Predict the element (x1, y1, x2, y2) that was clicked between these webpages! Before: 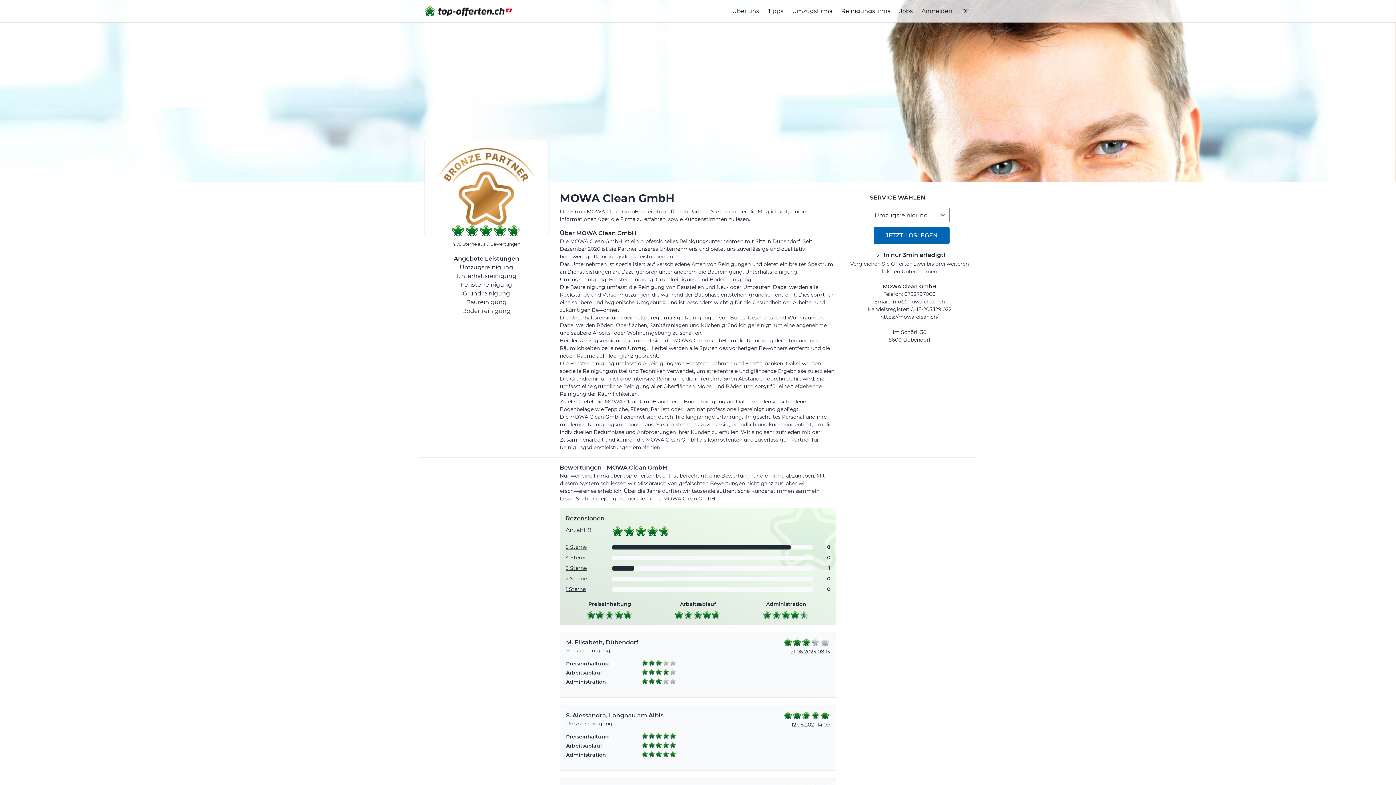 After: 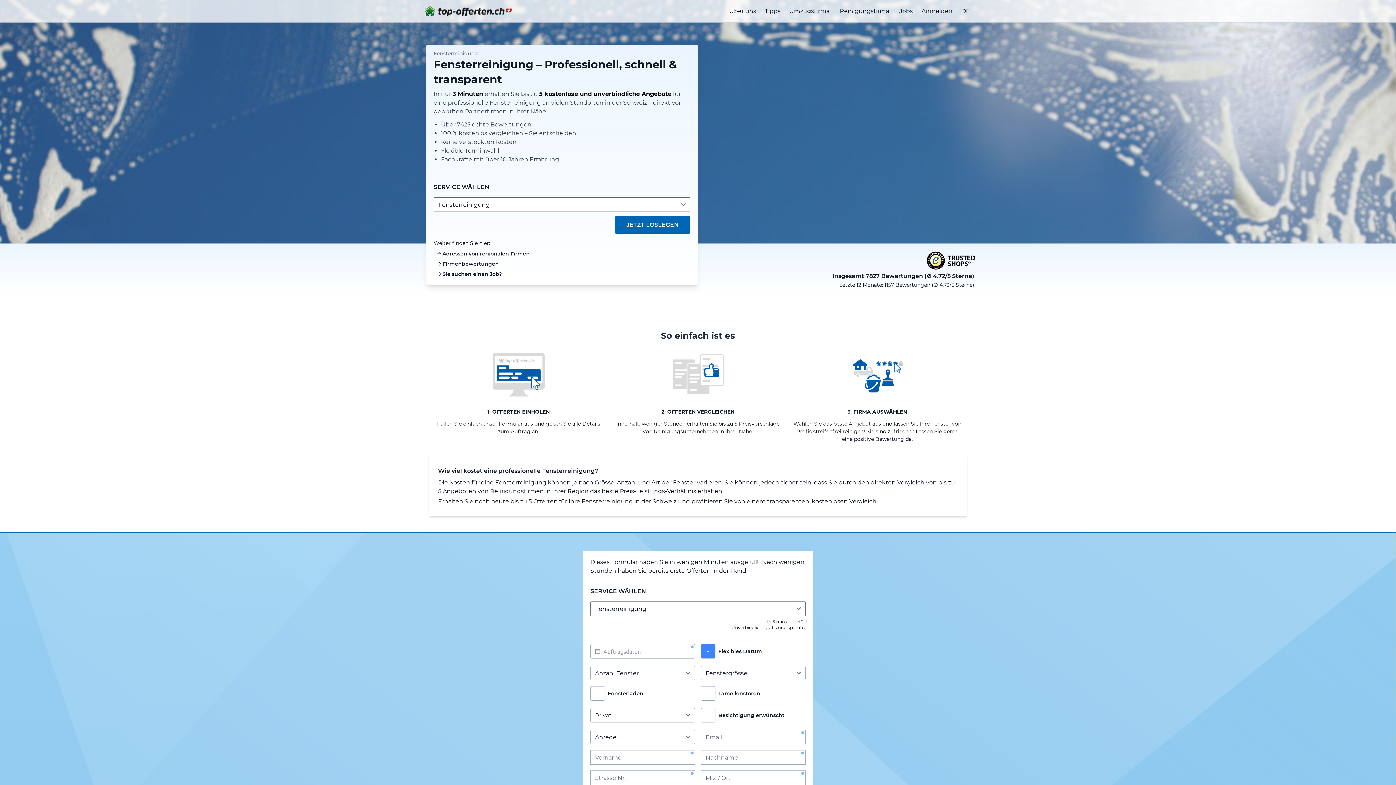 Action: label: Fensterreinigung bbox: (460, 281, 512, 288)